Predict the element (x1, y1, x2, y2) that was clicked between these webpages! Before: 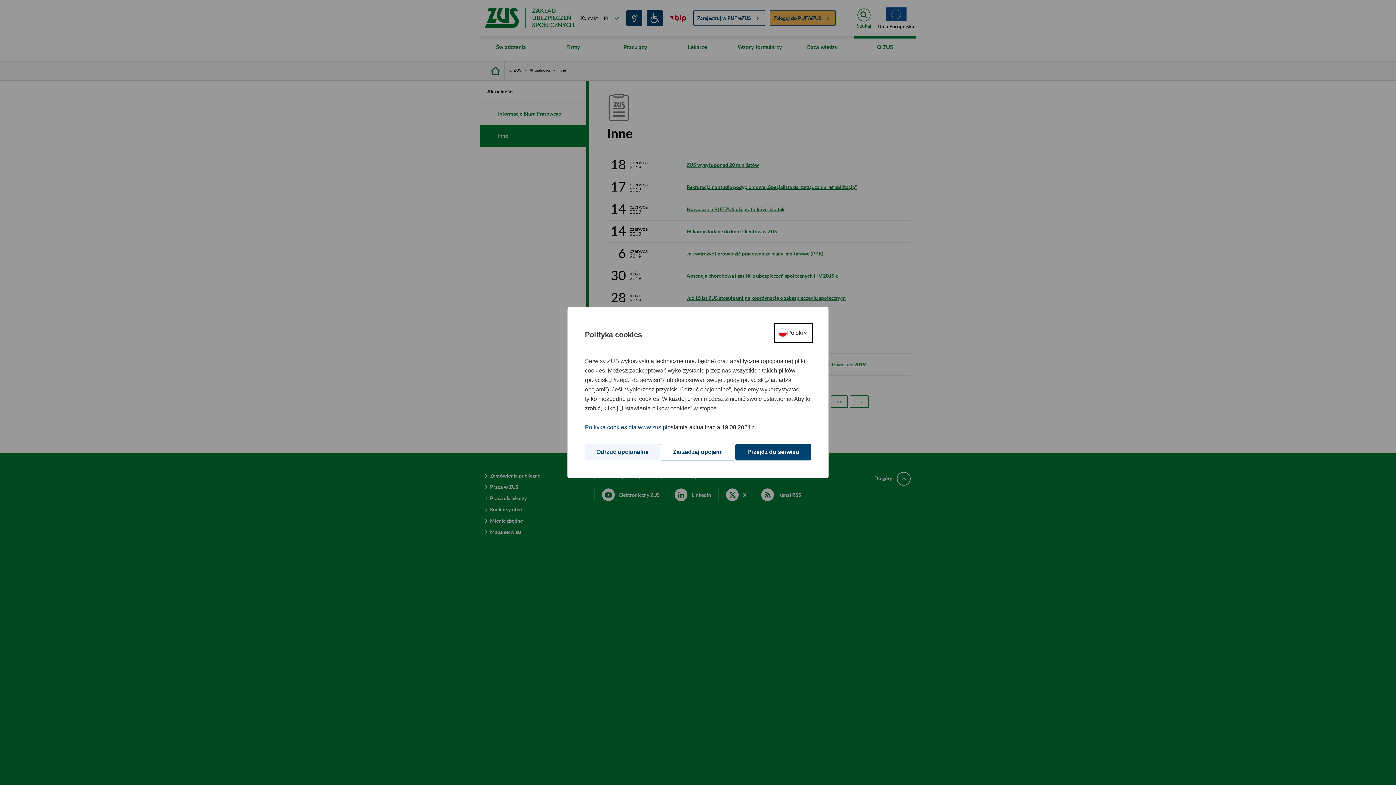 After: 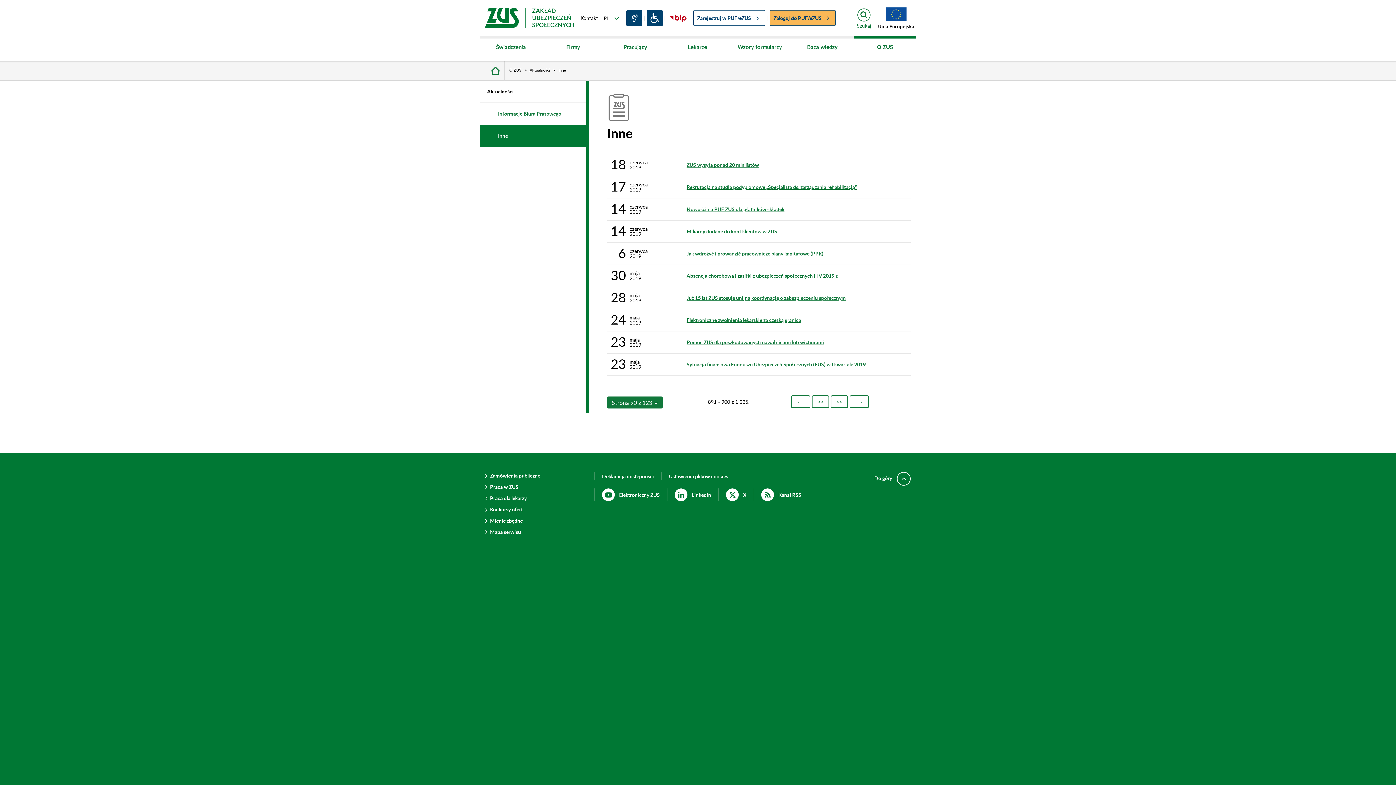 Action: label: Przejdź do serwisu bbox: (735, 444, 811, 460)